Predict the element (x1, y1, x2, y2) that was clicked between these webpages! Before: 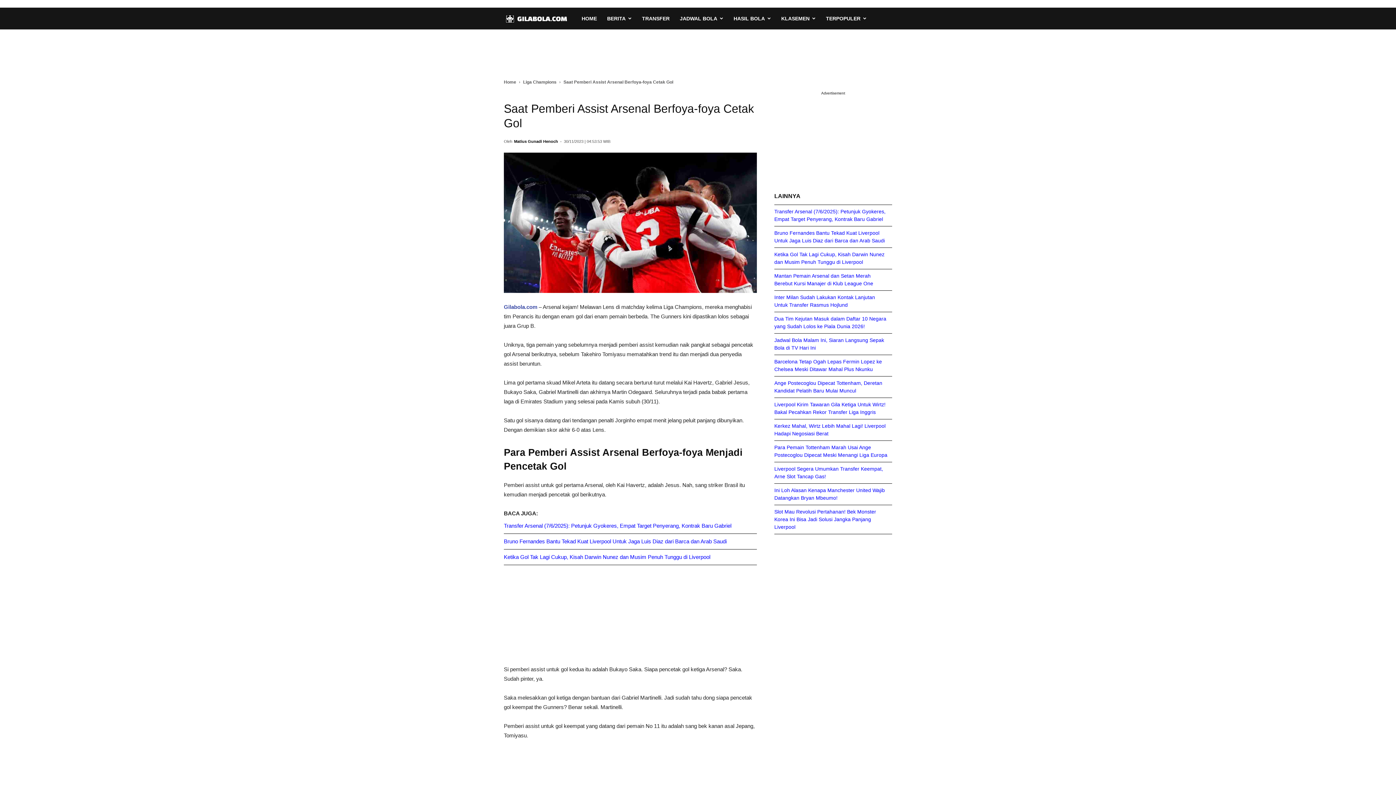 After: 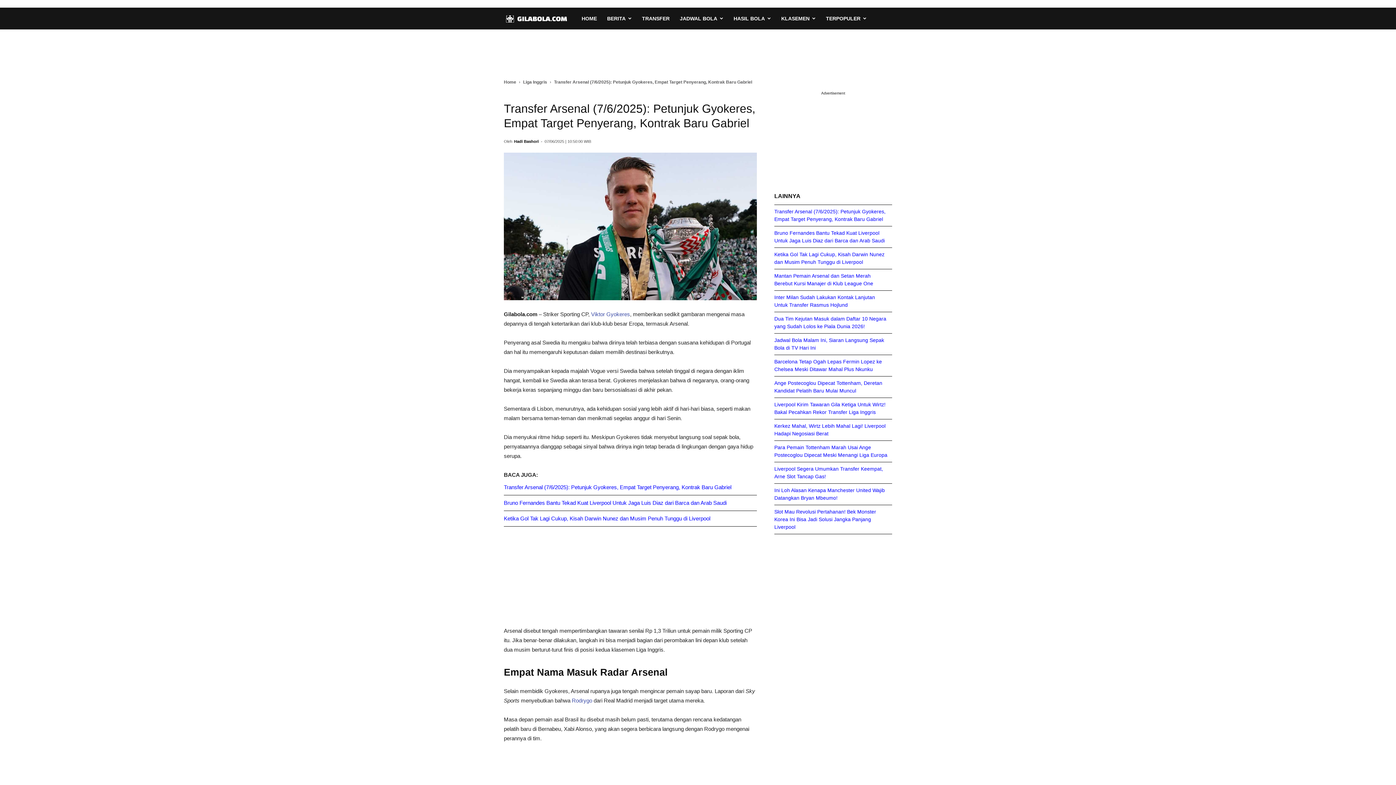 Action: bbox: (504, 522, 731, 529) label: Transfer Arsenal (7/6/2025): Petunjuk Gyokeres, Empat Target Penyerang, Kontrak Baru Gabriel